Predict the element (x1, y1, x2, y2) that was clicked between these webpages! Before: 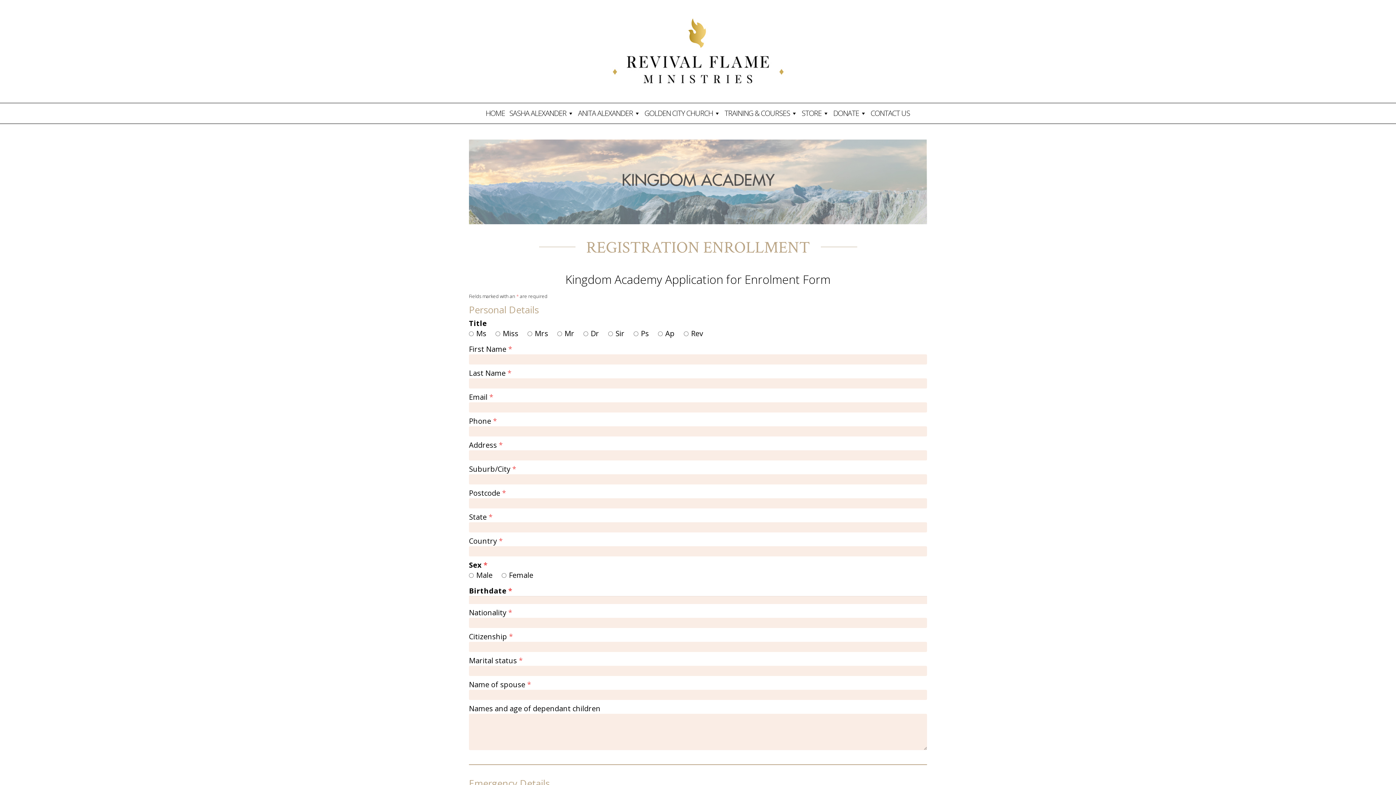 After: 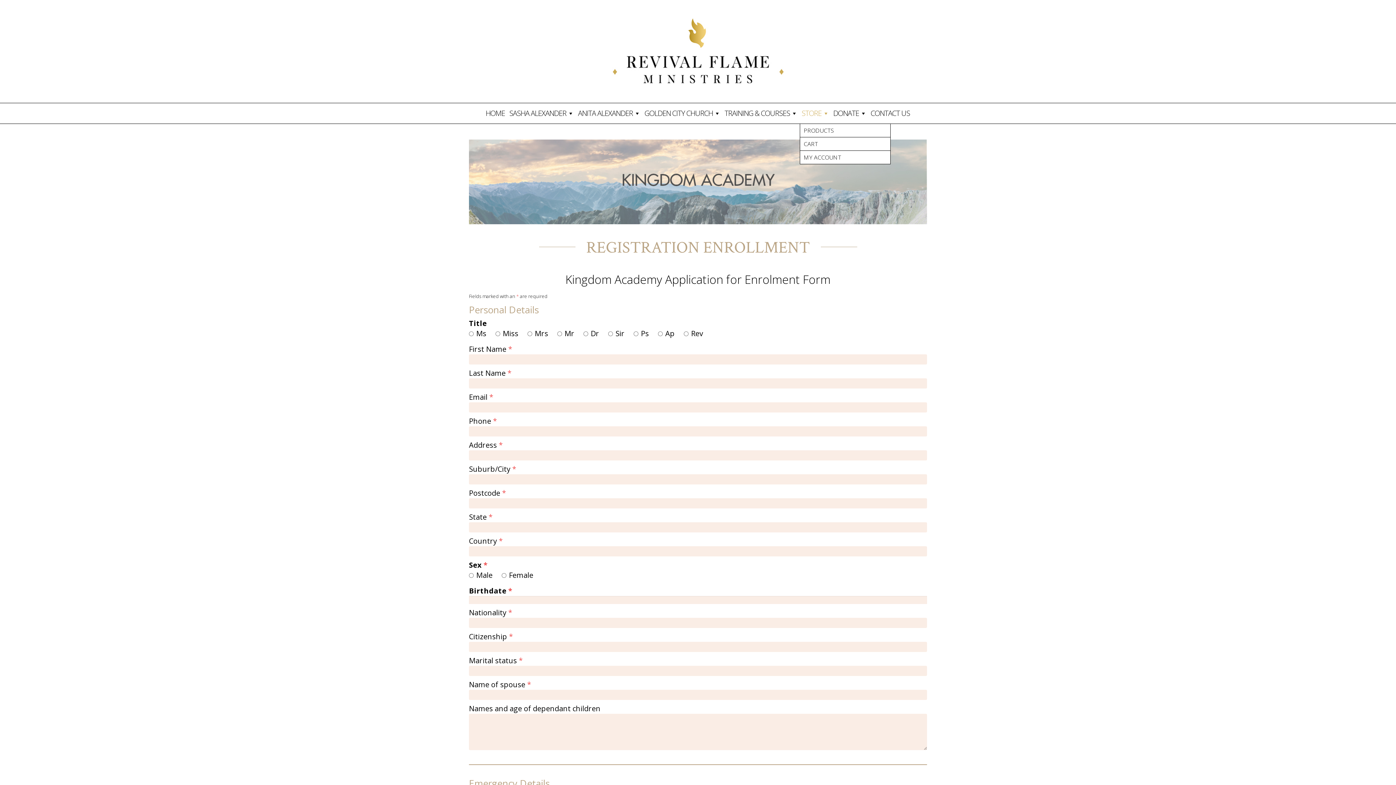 Action: bbox: (800, 106, 831, 120) label: STORE